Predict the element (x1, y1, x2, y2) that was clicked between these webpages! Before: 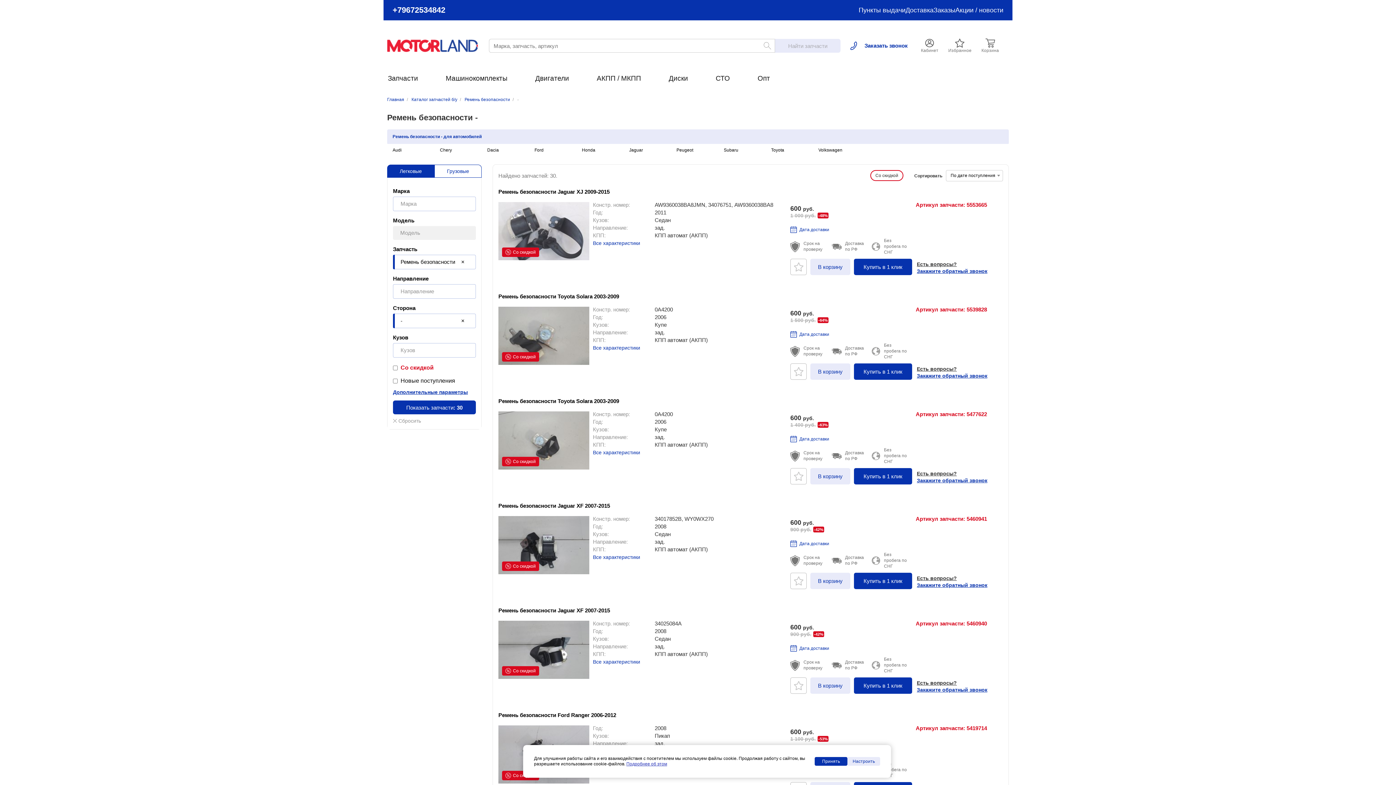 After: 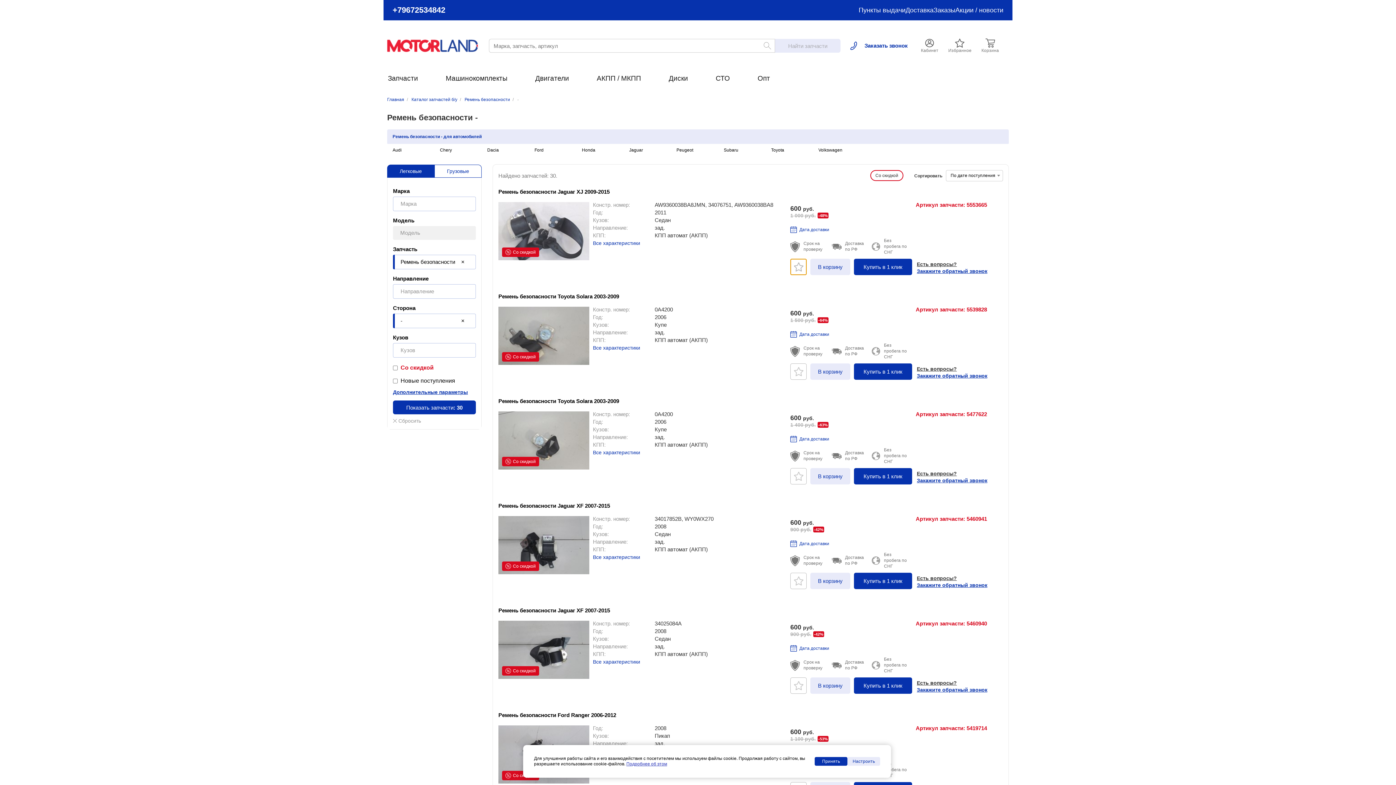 Action: bbox: (790, 259, 806, 275)